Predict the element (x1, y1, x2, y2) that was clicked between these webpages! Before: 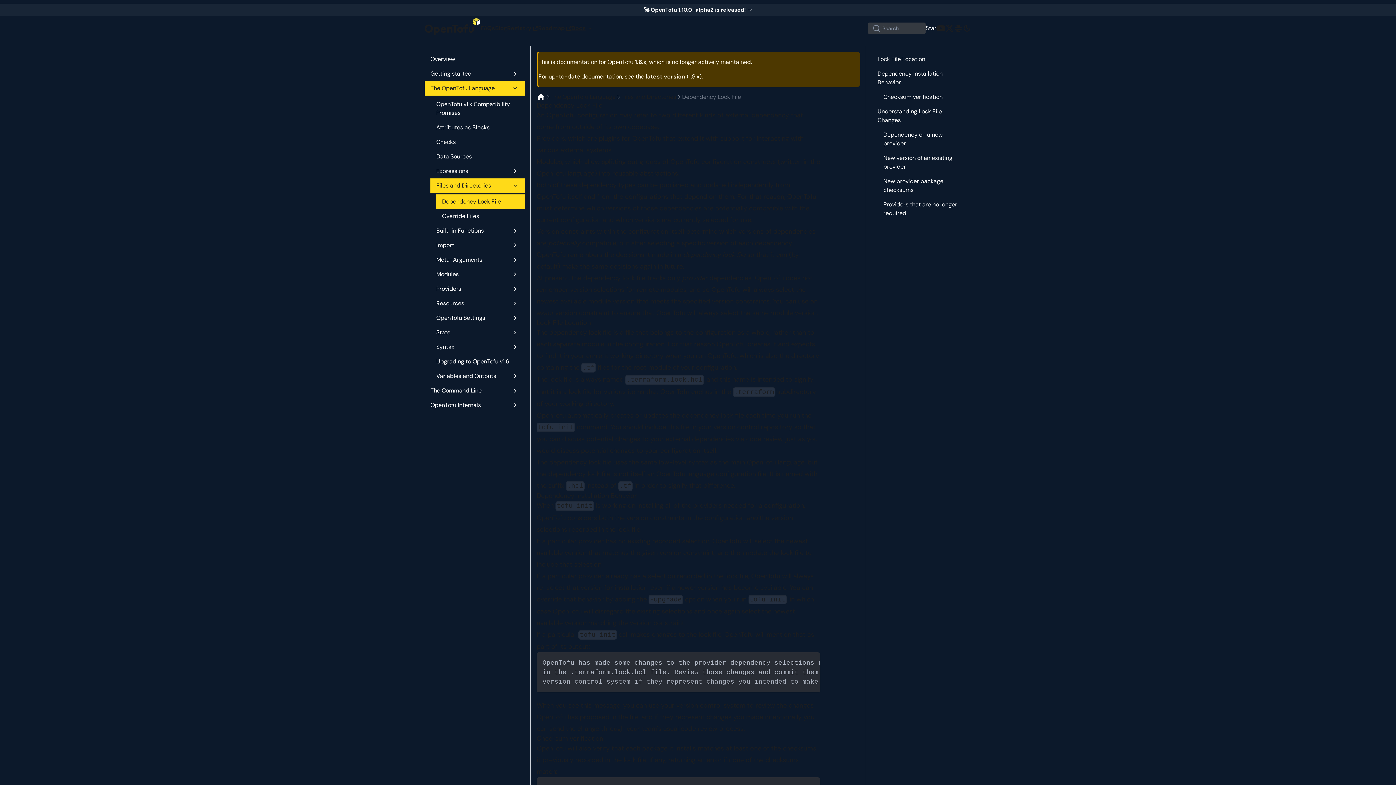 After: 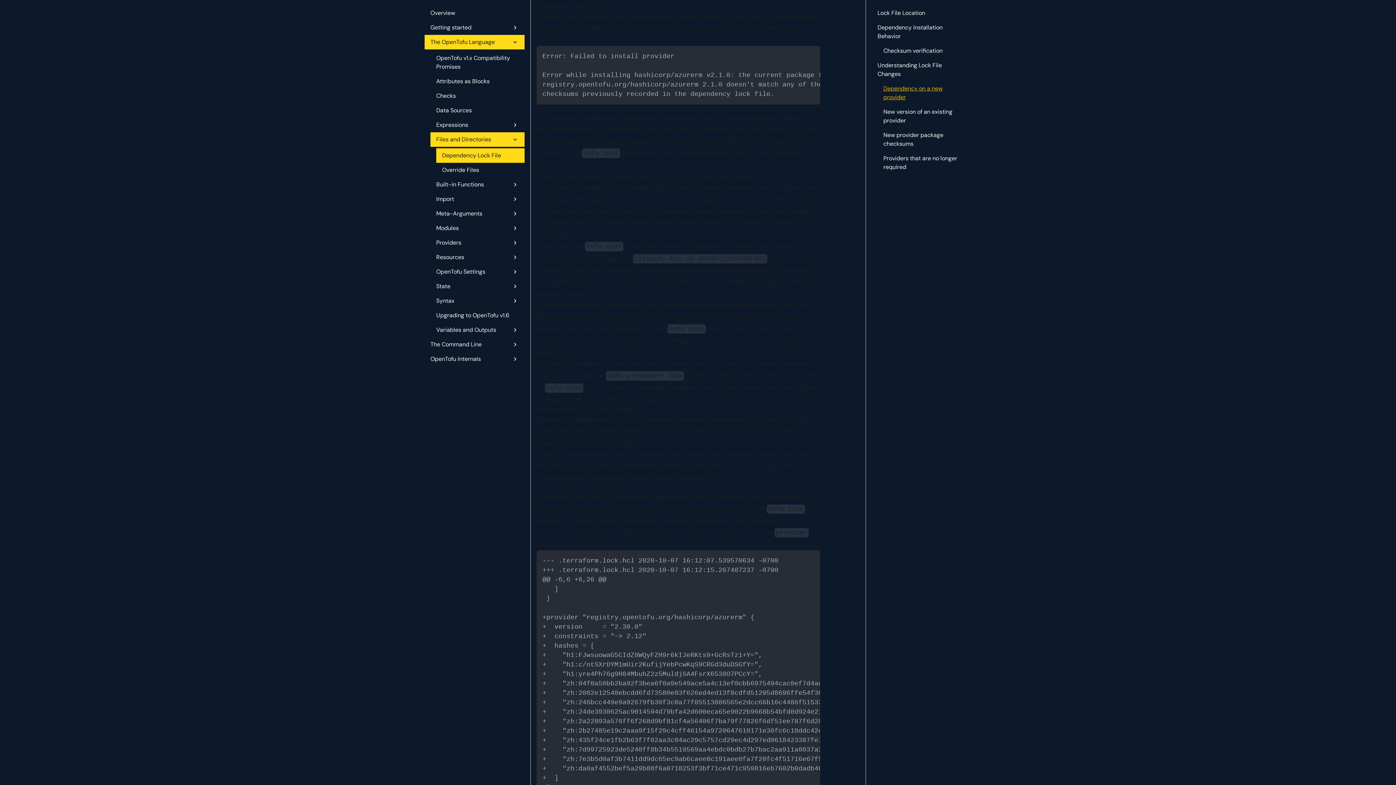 Action: label: Checksum verification bbox: (877, 89, 971, 104)